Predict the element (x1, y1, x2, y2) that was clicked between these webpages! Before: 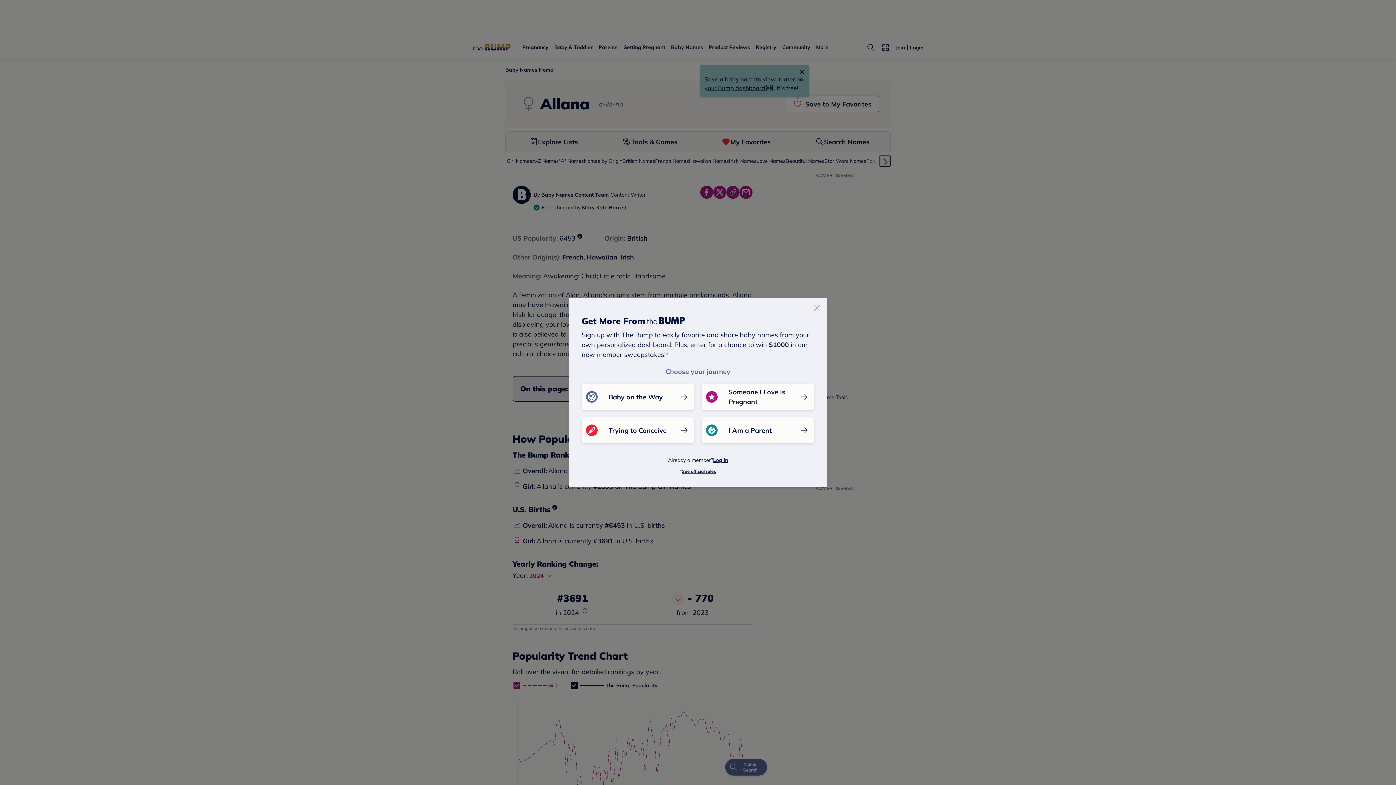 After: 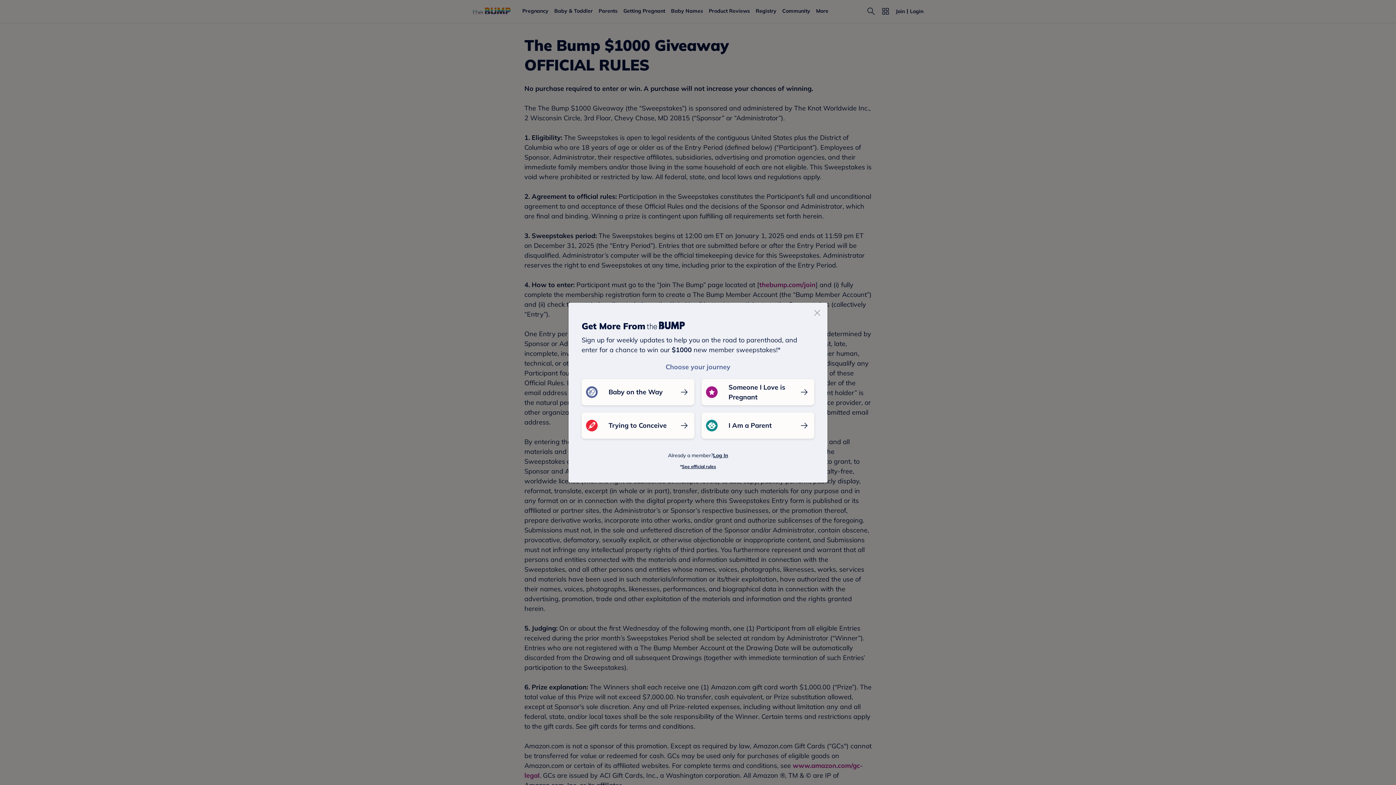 Action: bbox: (682, 468, 716, 474) label: See official rules